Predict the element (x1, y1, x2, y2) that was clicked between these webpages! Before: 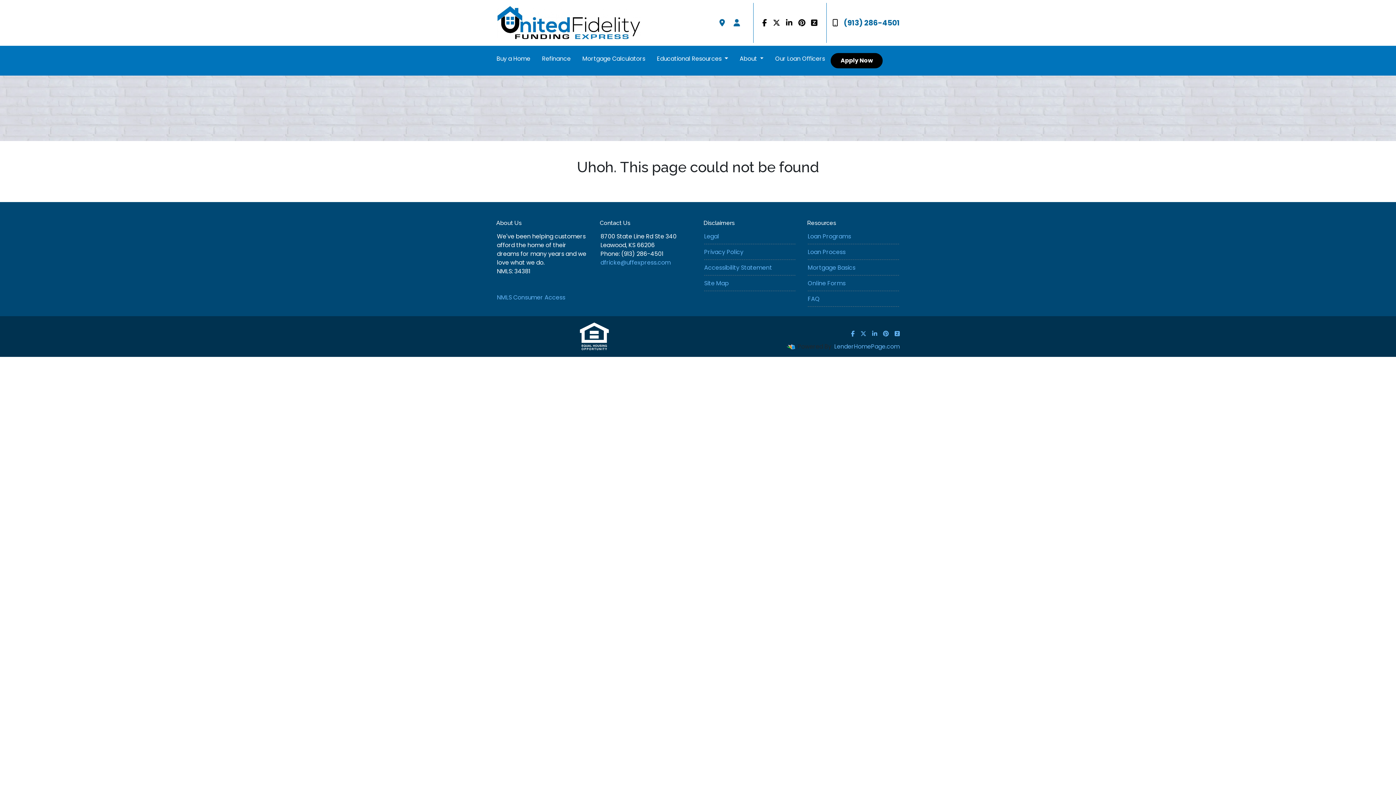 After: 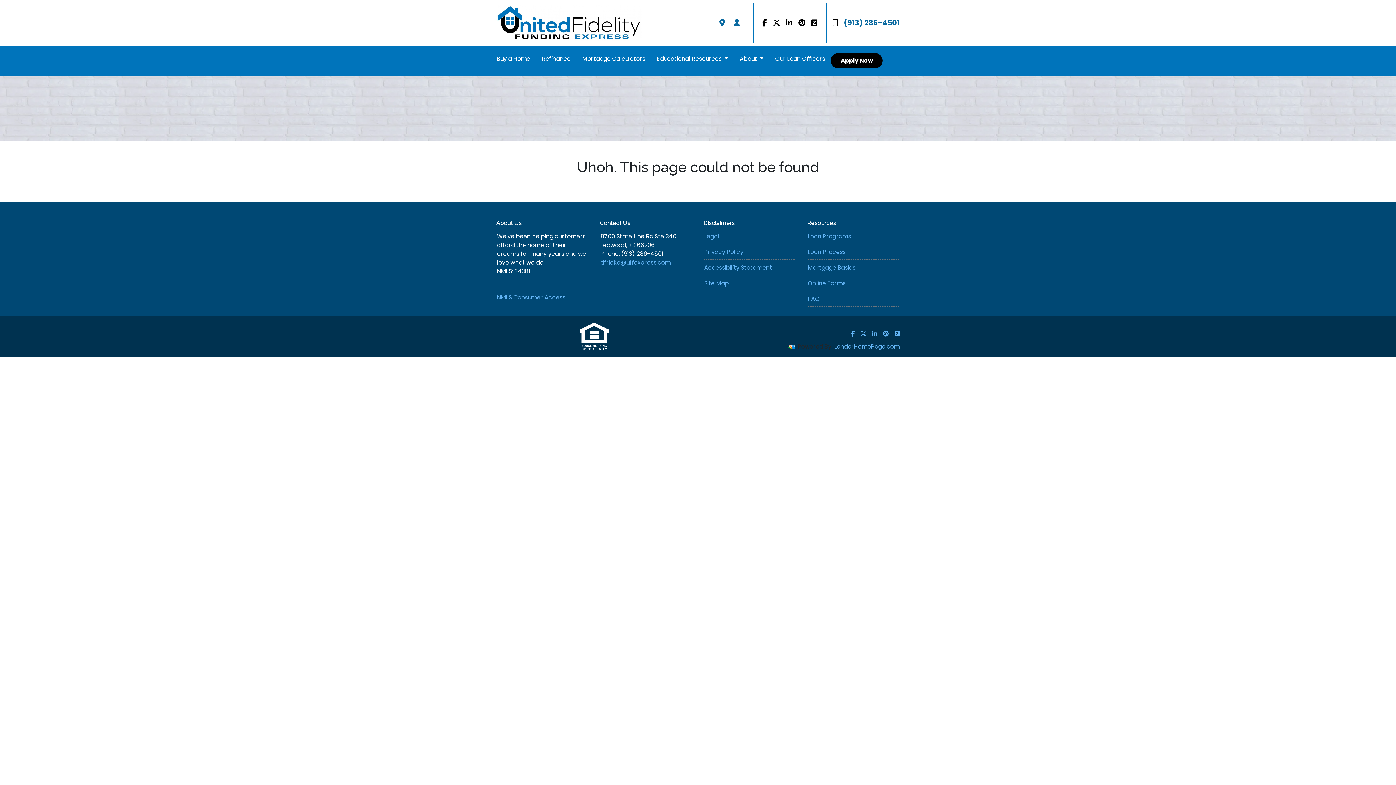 Action: bbox: (798, 2, 805, 42)